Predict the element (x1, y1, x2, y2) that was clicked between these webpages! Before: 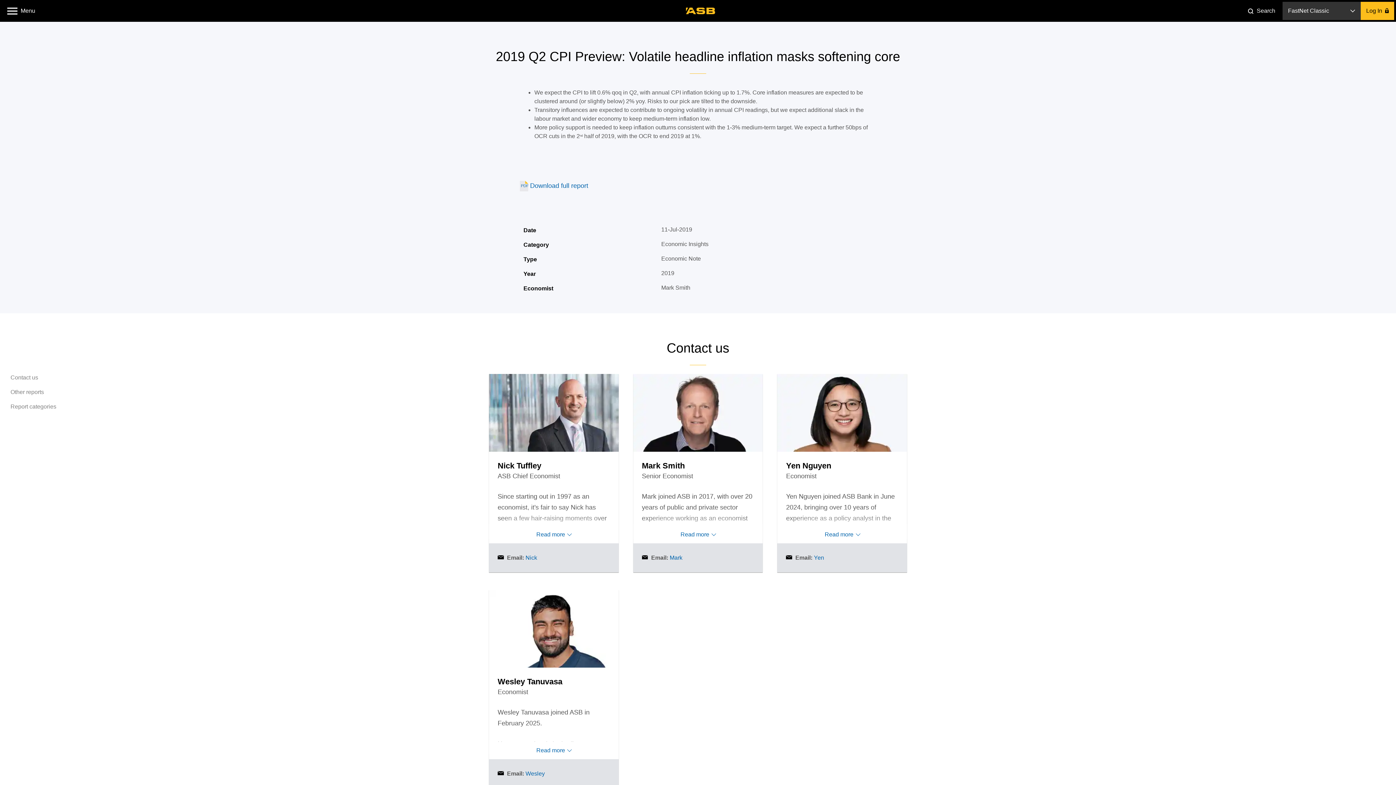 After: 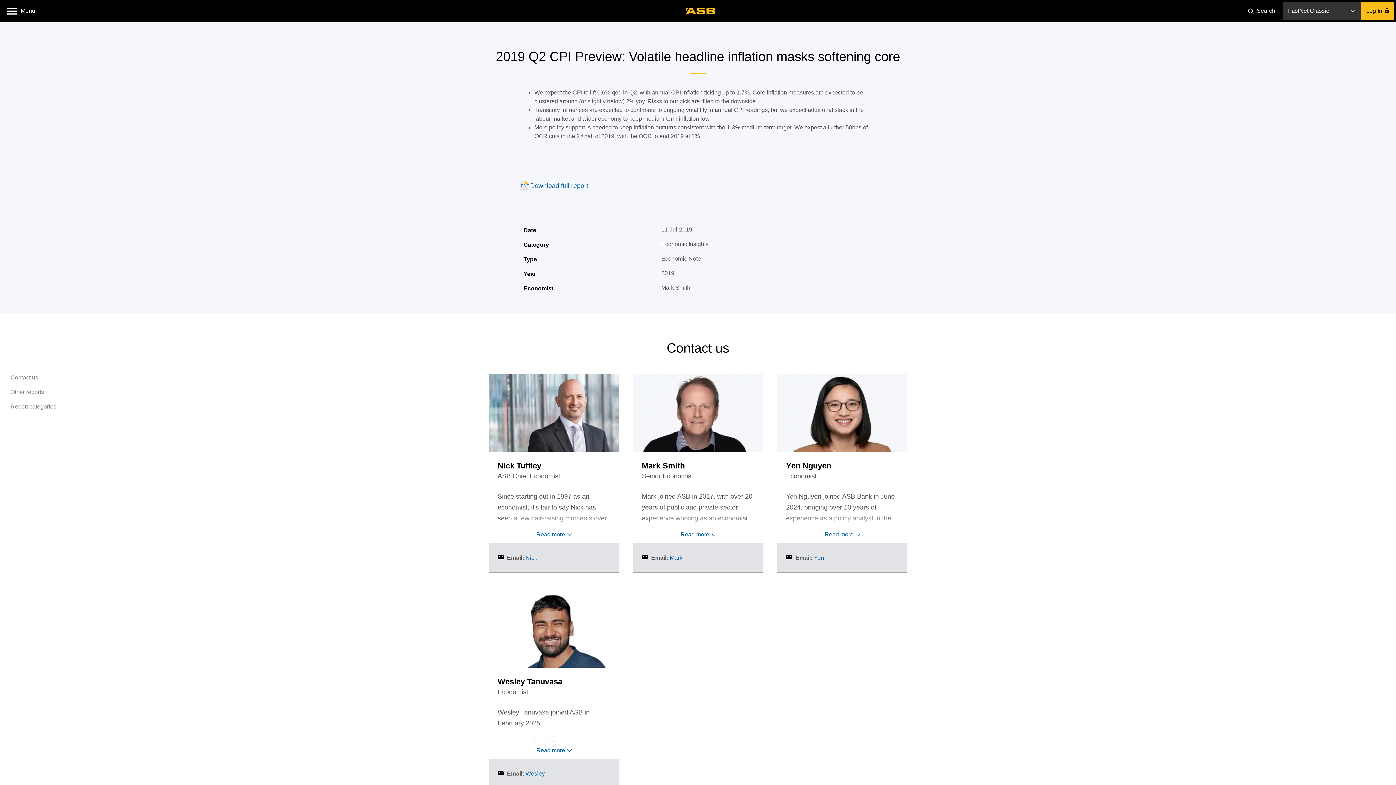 Action: label:  Wesley bbox: (524, 770, 544, 776)